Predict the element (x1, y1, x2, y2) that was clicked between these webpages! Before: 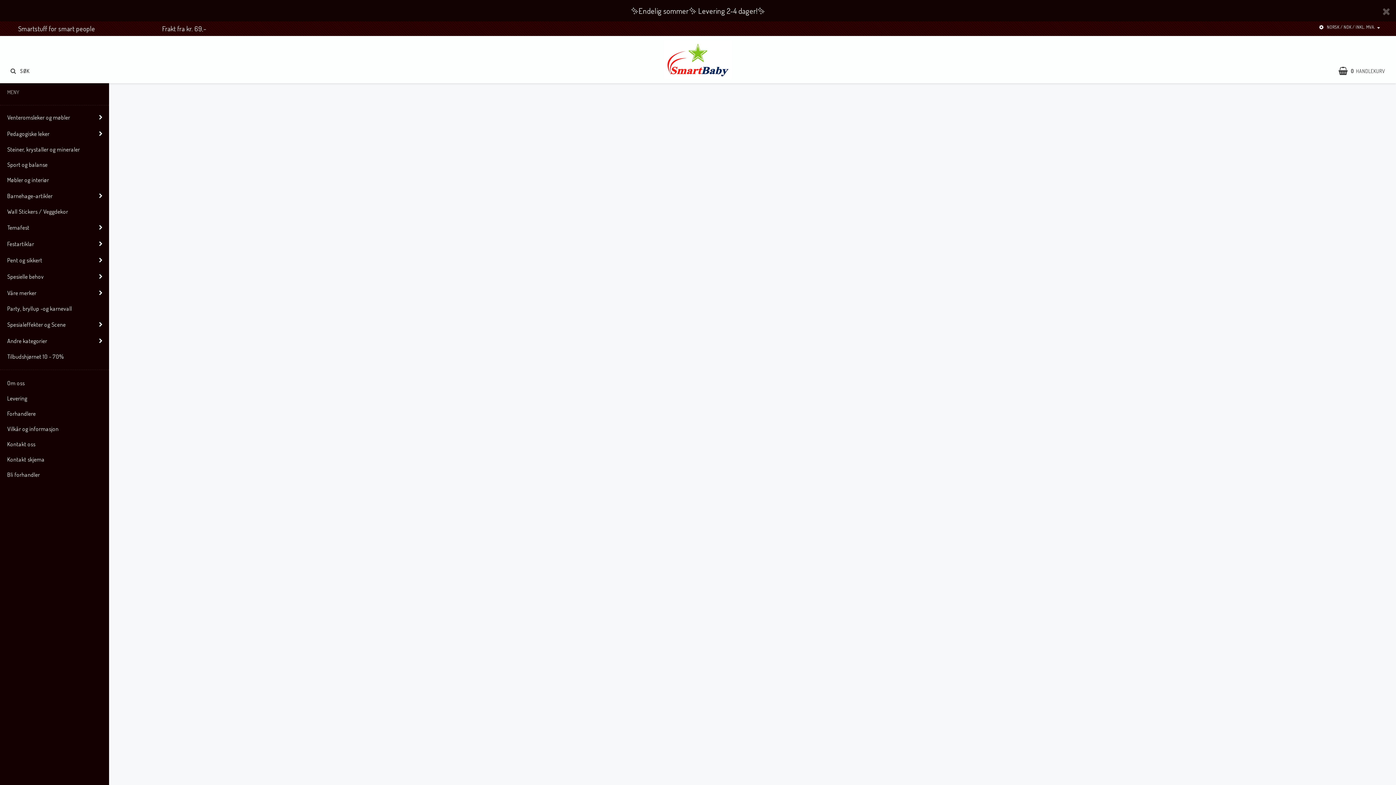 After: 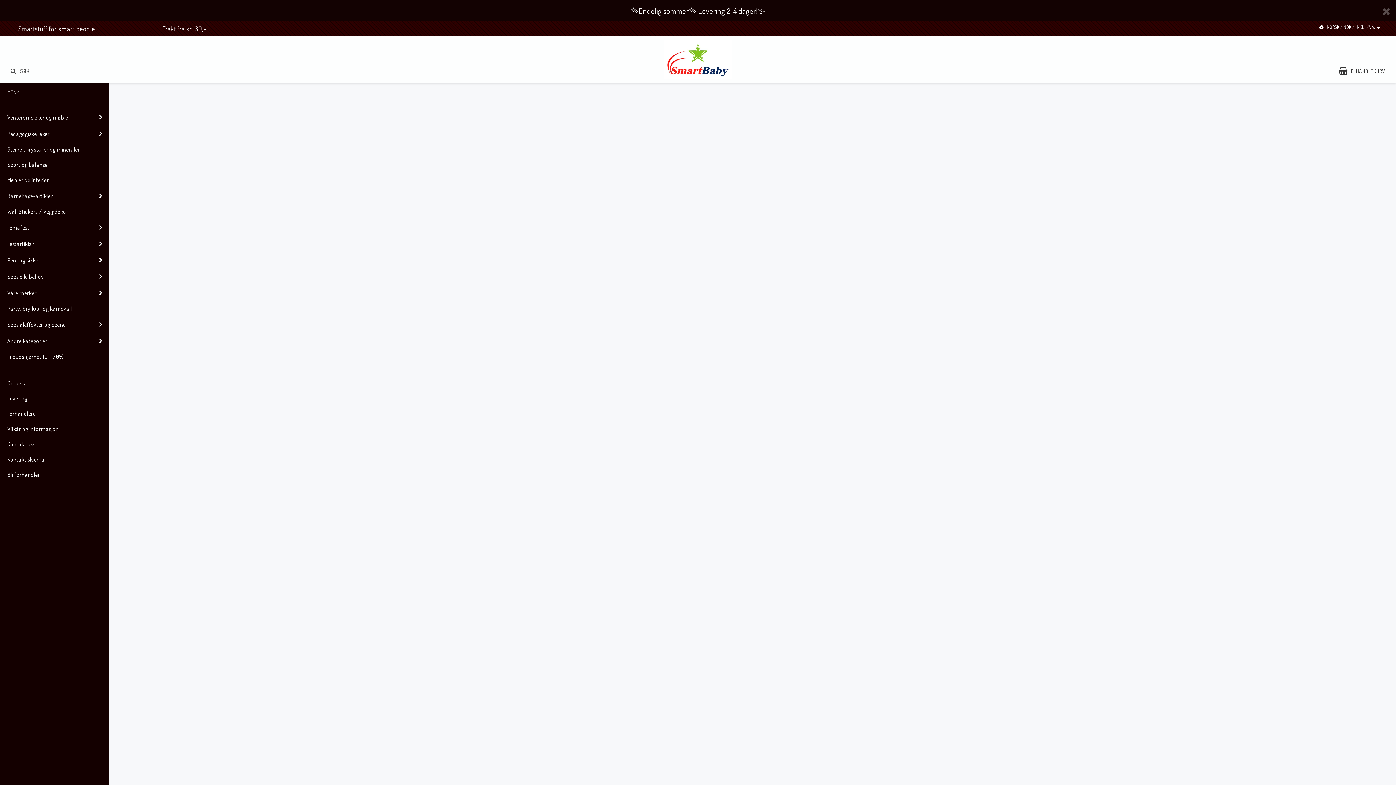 Action: label: B­a­r­n­e­h­a­g­e­-­a­r­t­i­k­l­e­r bbox: (548, 280, 640, 286)